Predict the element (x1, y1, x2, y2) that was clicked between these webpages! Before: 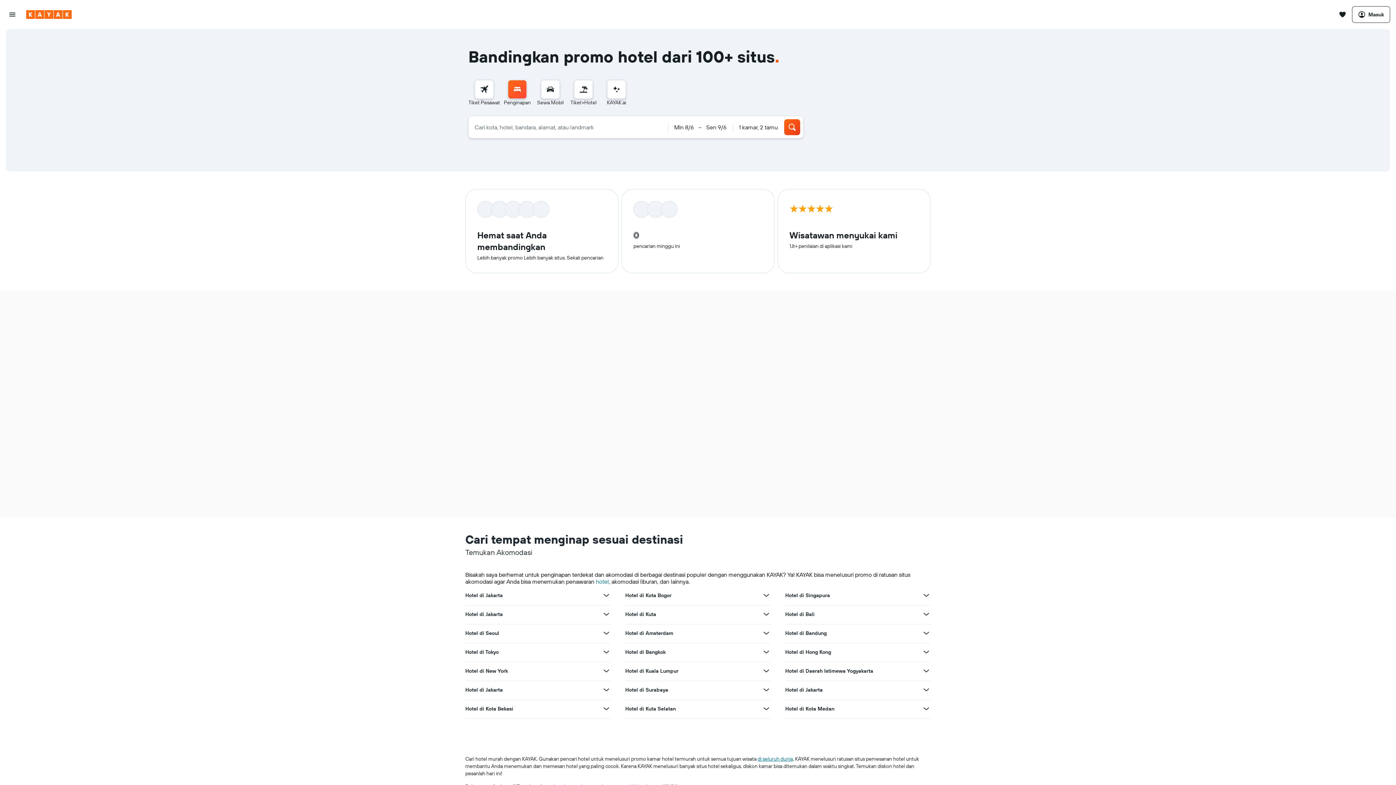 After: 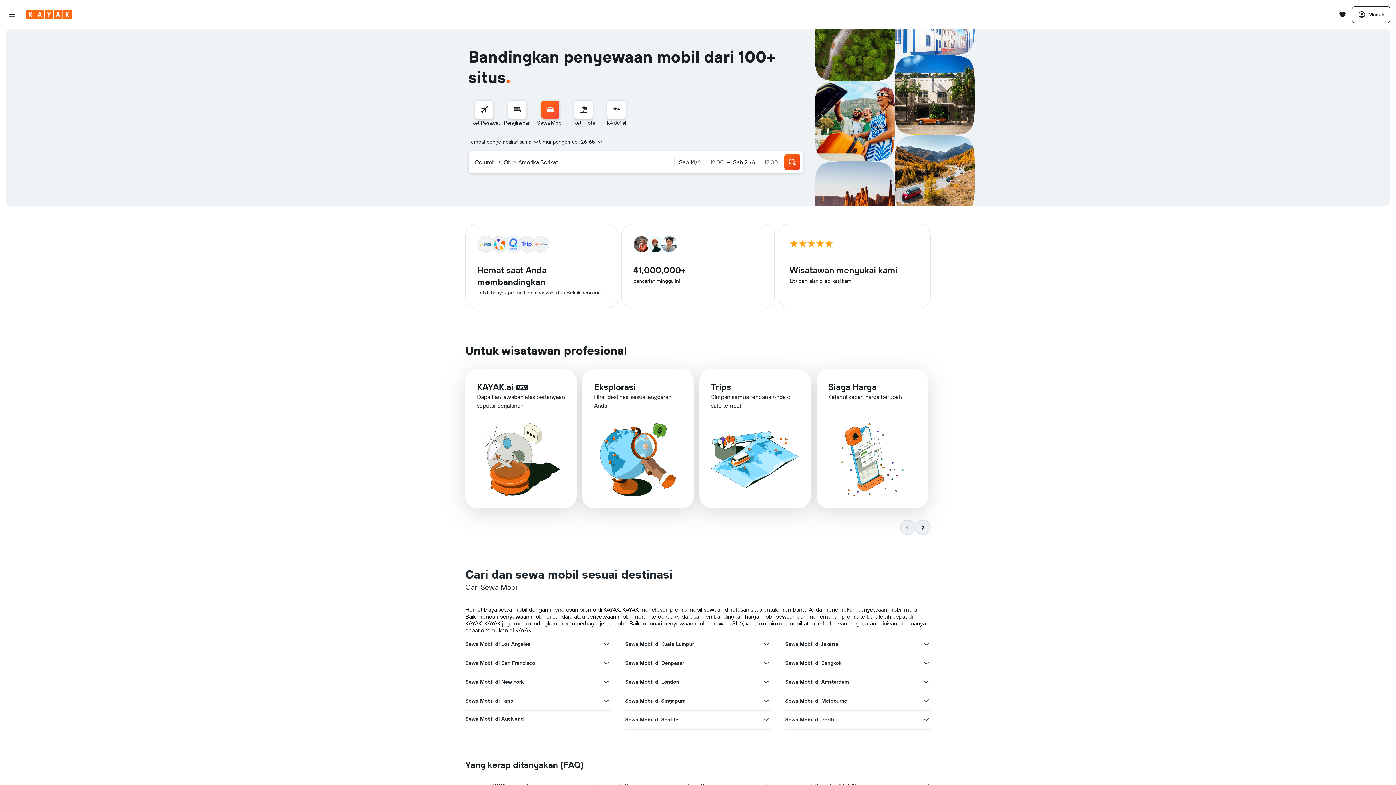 Action: bbox: (541, 80, 560, 98) label: Cari mobil sewaan